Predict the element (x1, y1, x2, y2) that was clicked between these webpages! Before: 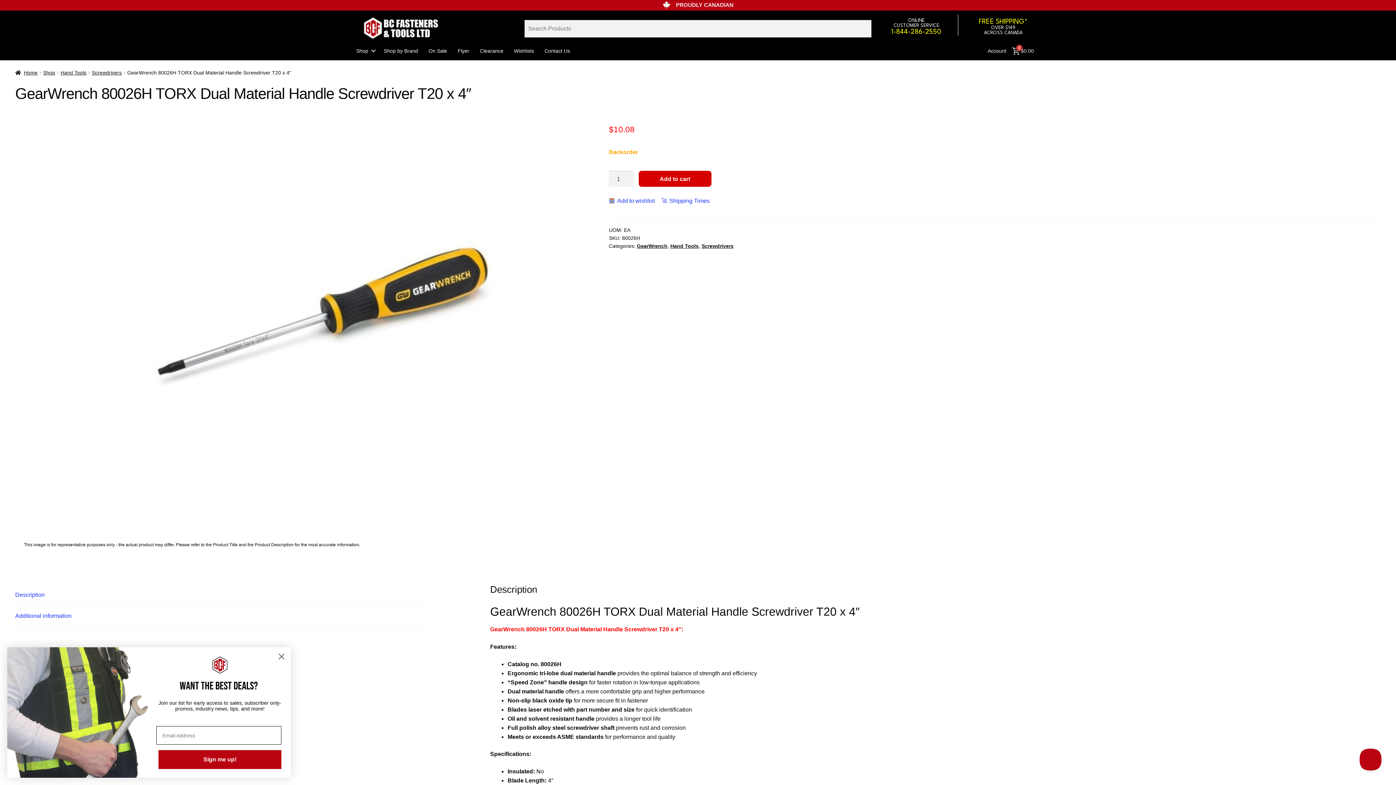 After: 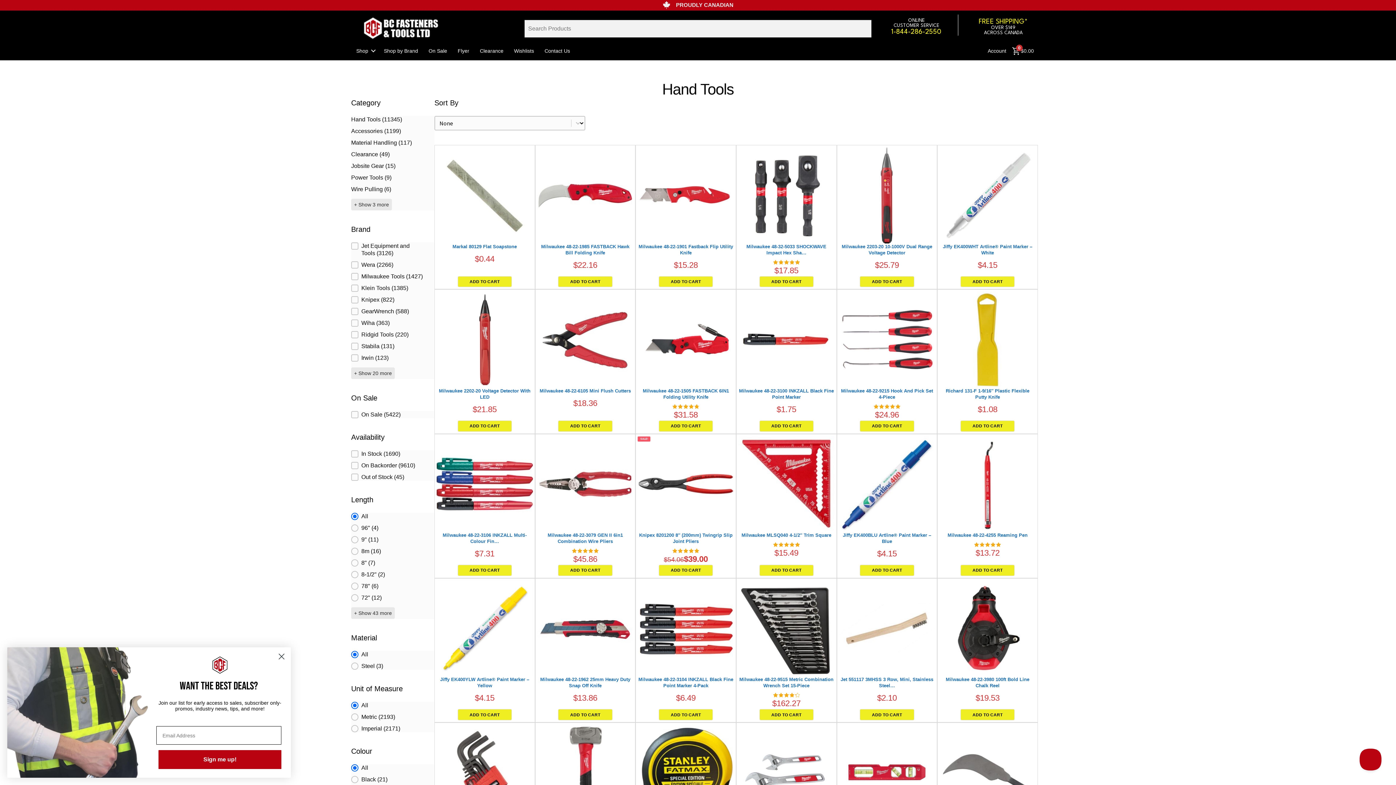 Action: label: Hand Tools bbox: (670, 243, 698, 249)